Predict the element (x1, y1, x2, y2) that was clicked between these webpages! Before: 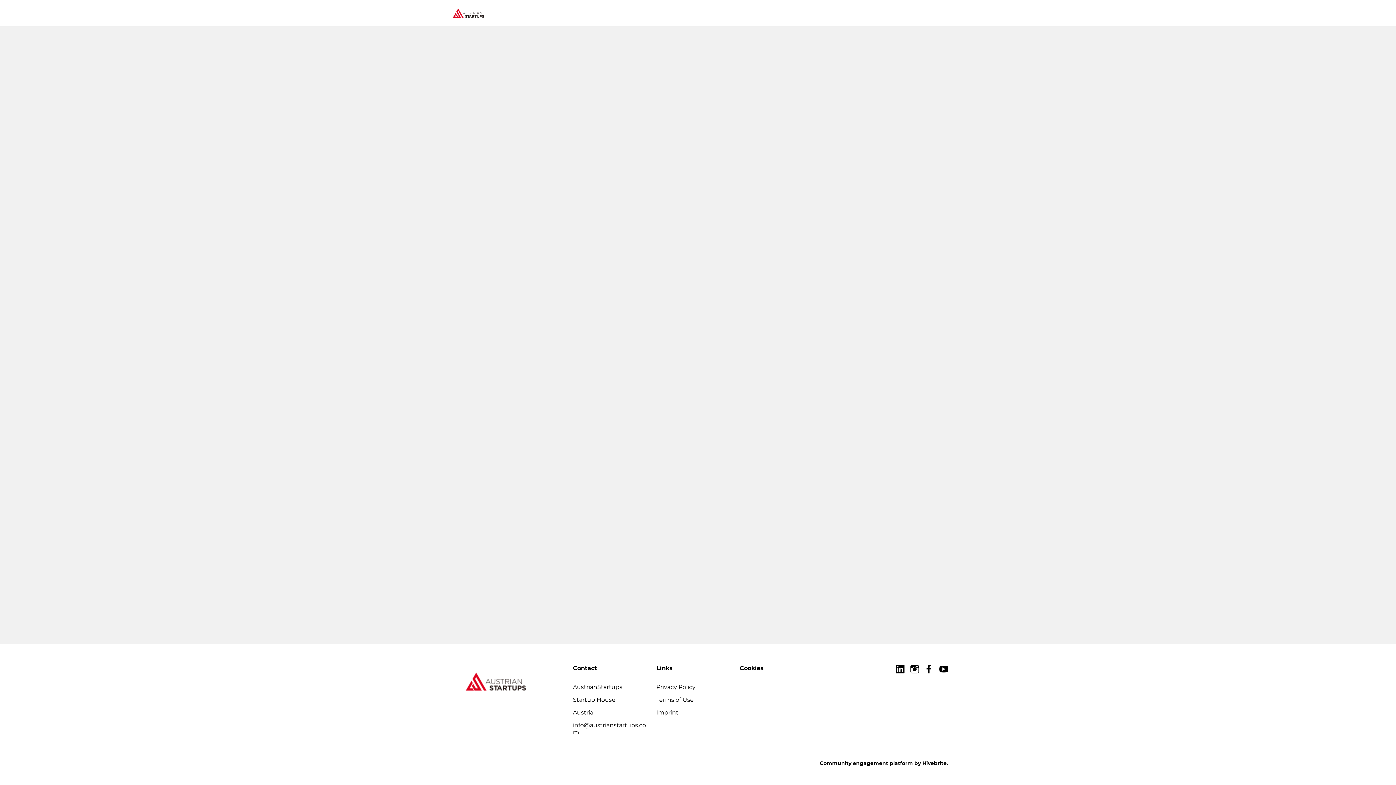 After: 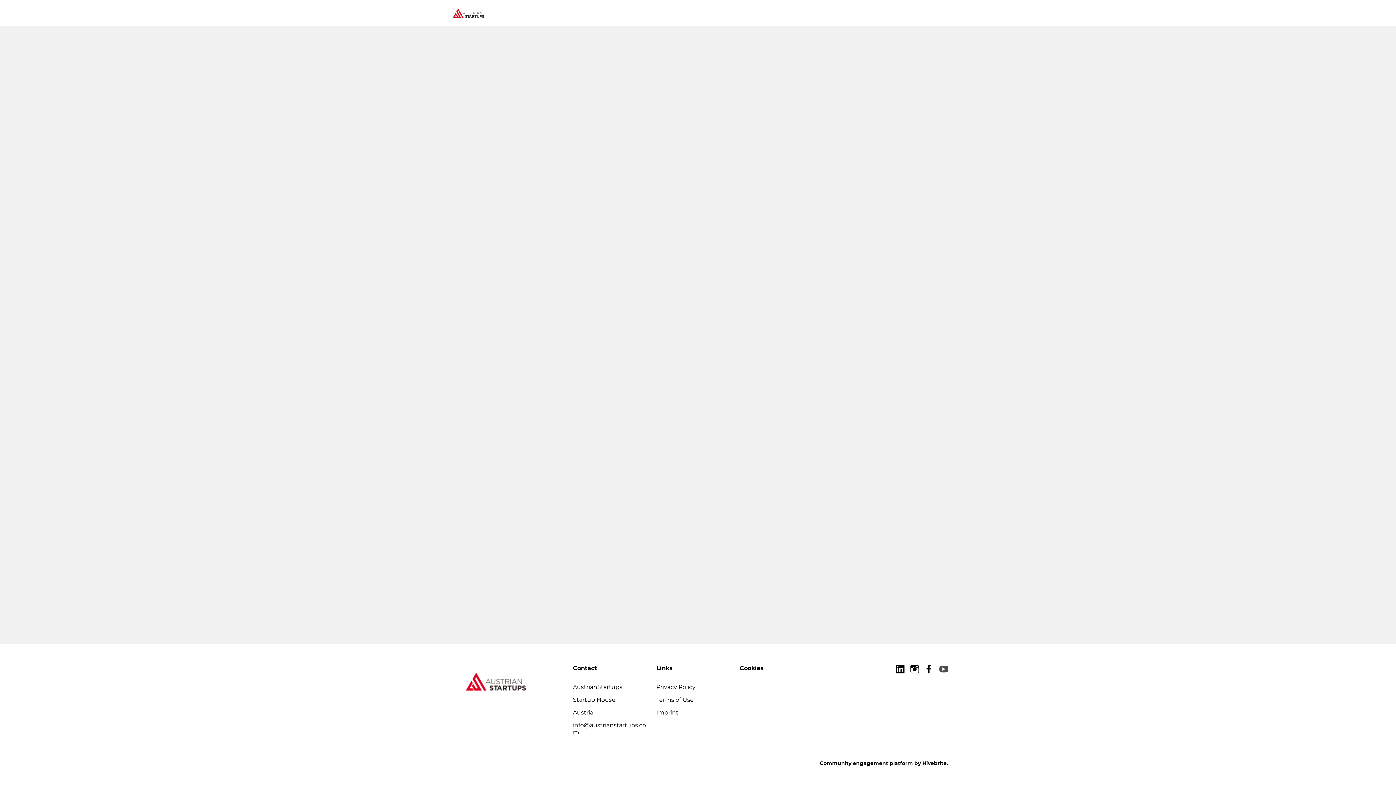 Action: bbox: (939, 664, 948, 674)